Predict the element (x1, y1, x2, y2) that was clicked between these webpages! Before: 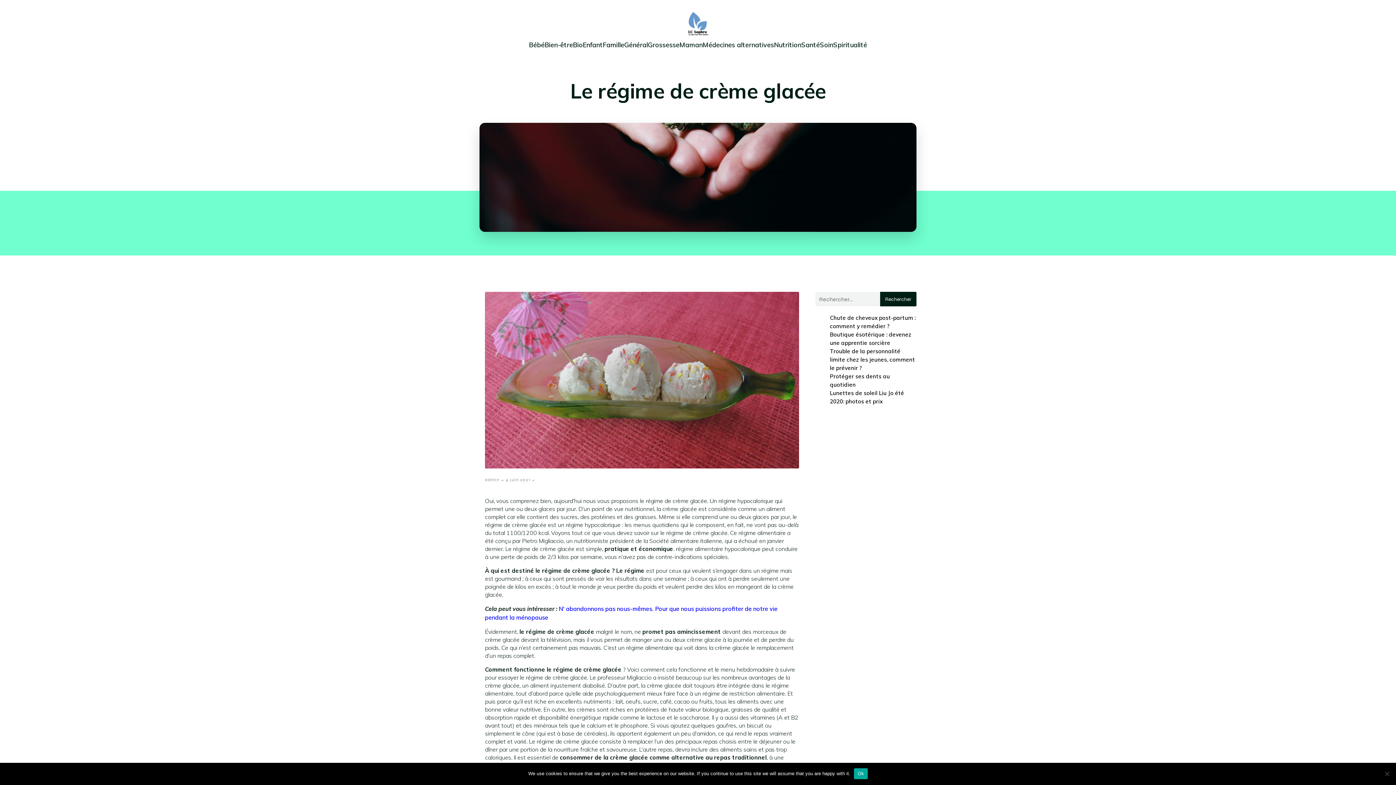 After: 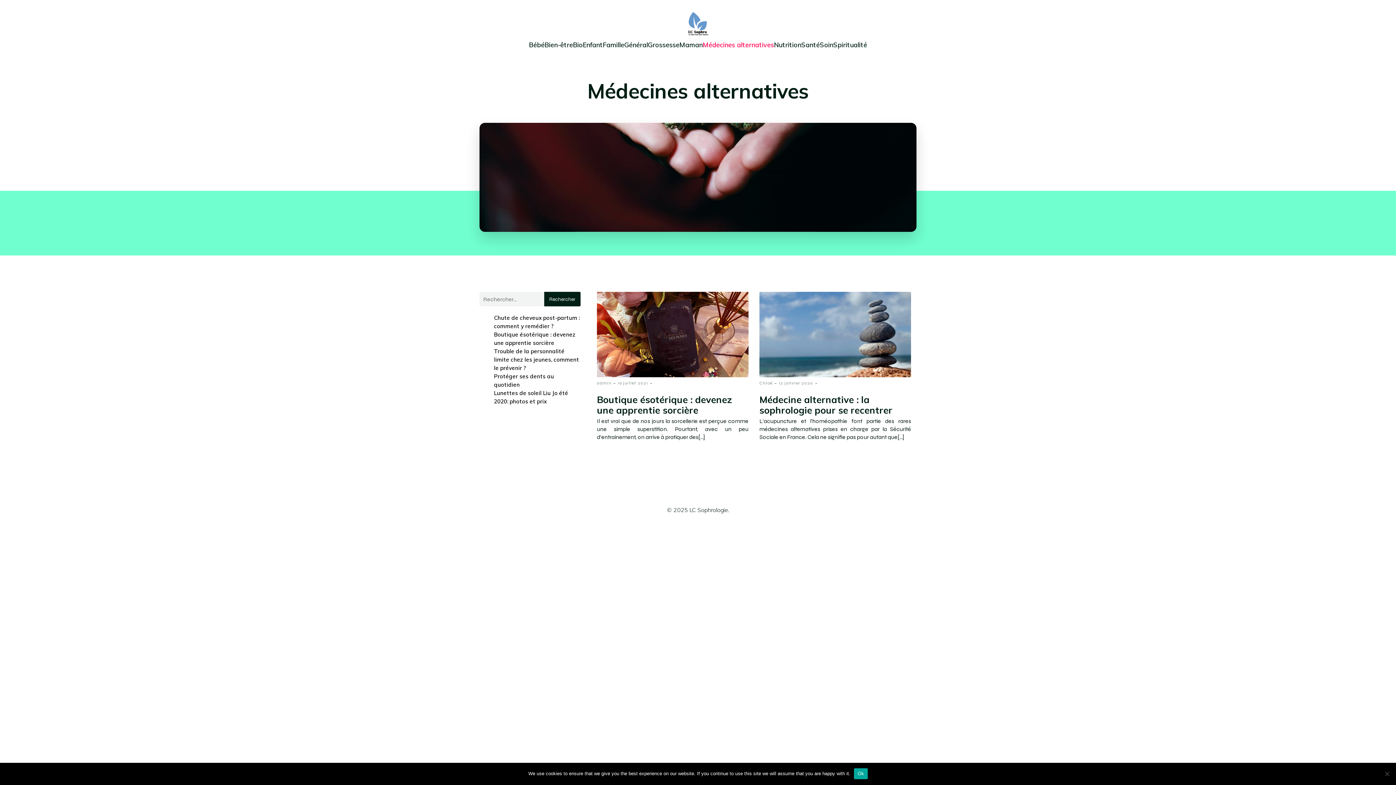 Action: label: Médecines alternatives bbox: (702, 36, 774, 53)